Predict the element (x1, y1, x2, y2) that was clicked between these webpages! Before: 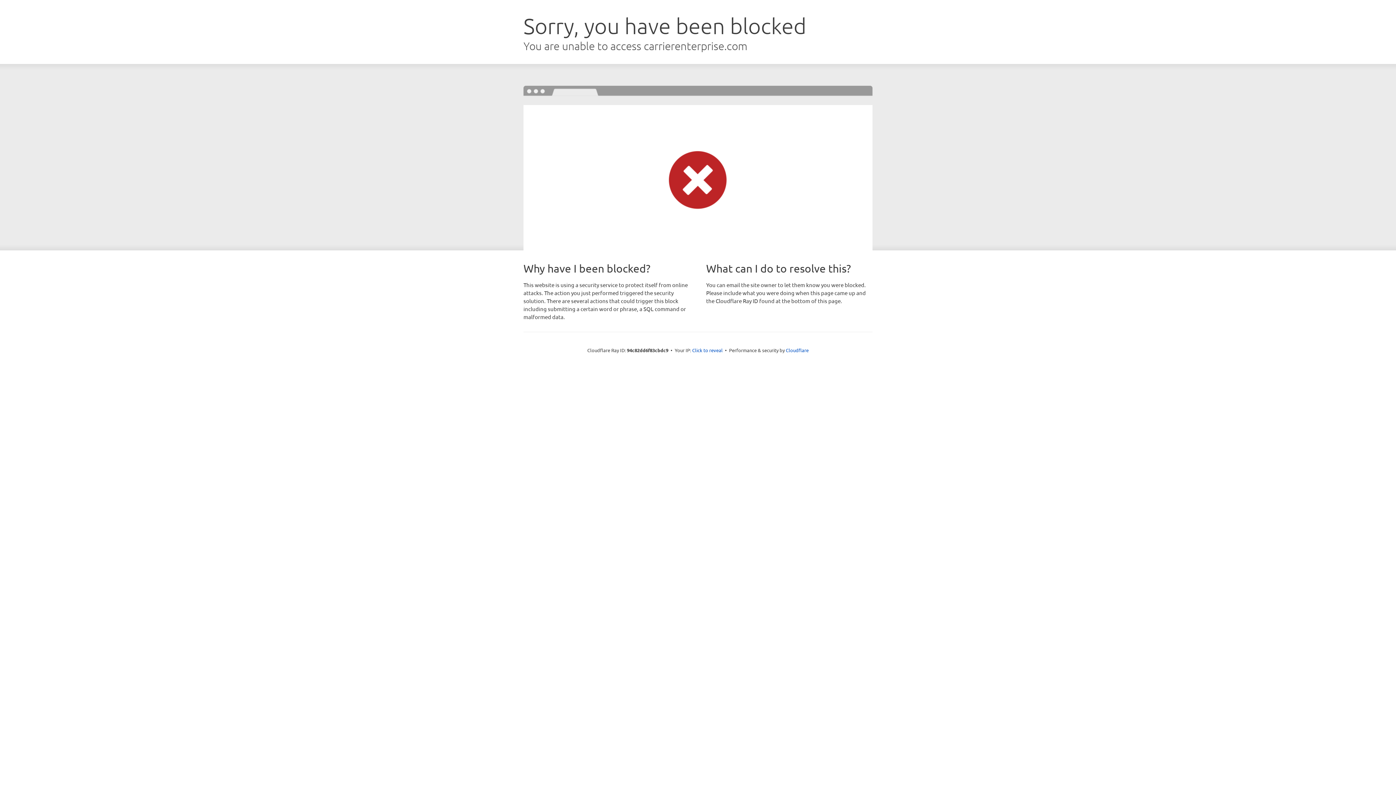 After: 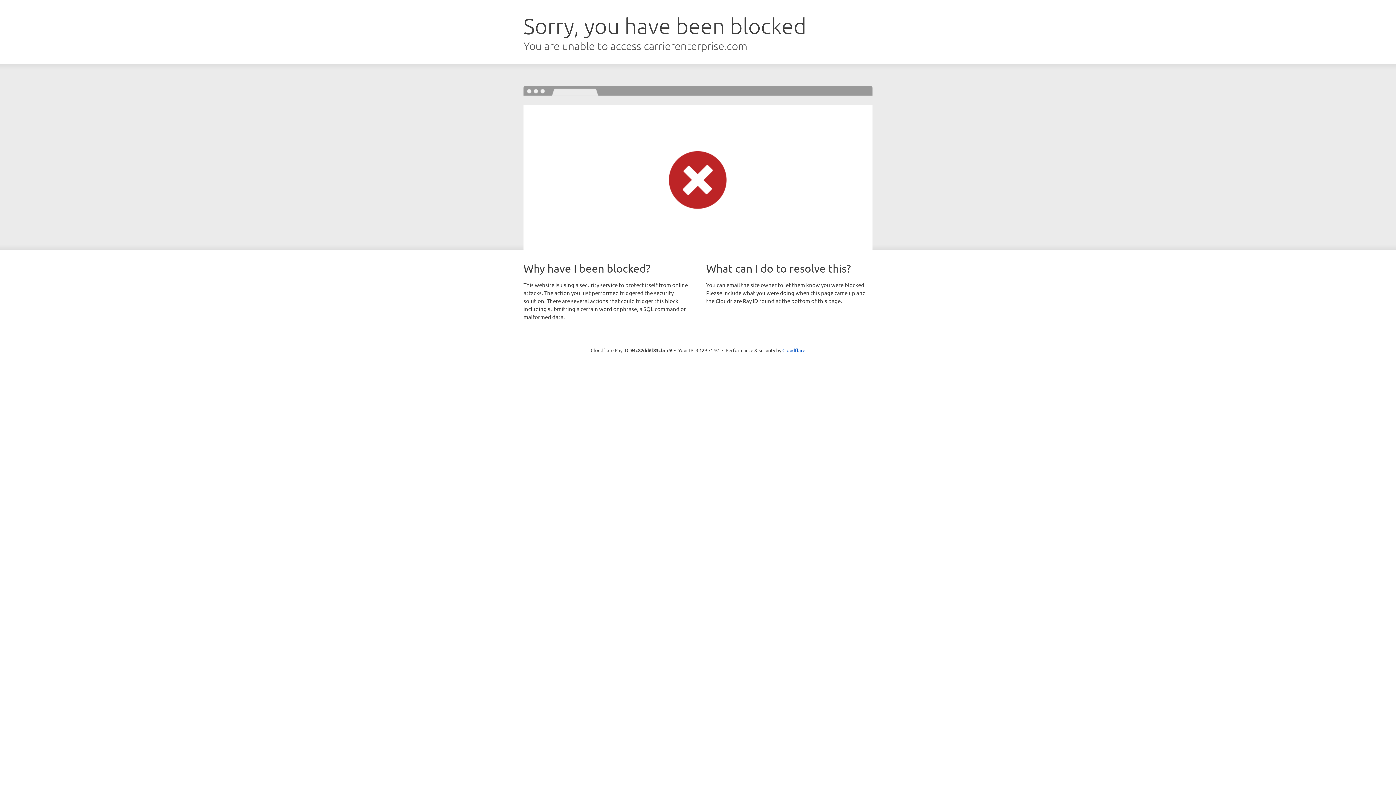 Action: label: Click to reveal bbox: (692, 346, 722, 353)